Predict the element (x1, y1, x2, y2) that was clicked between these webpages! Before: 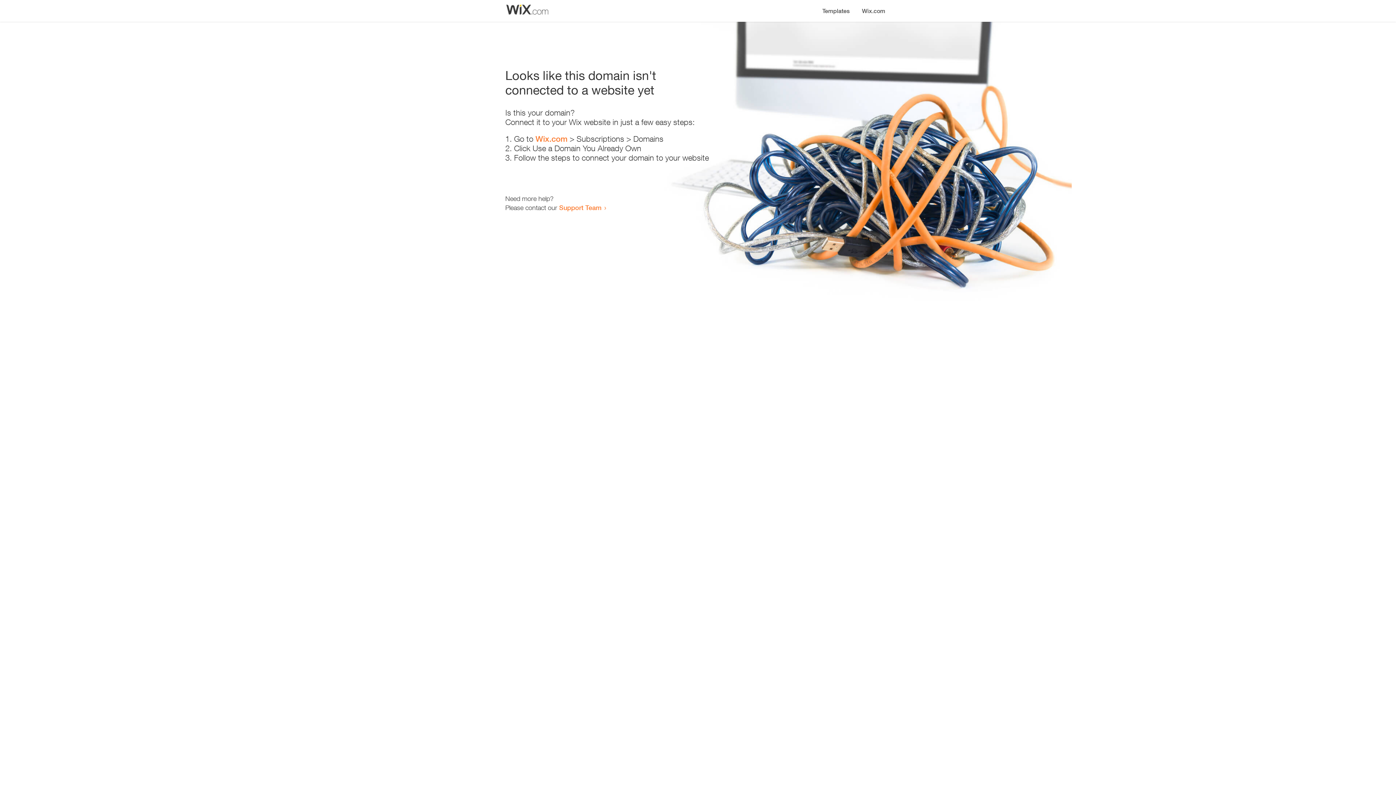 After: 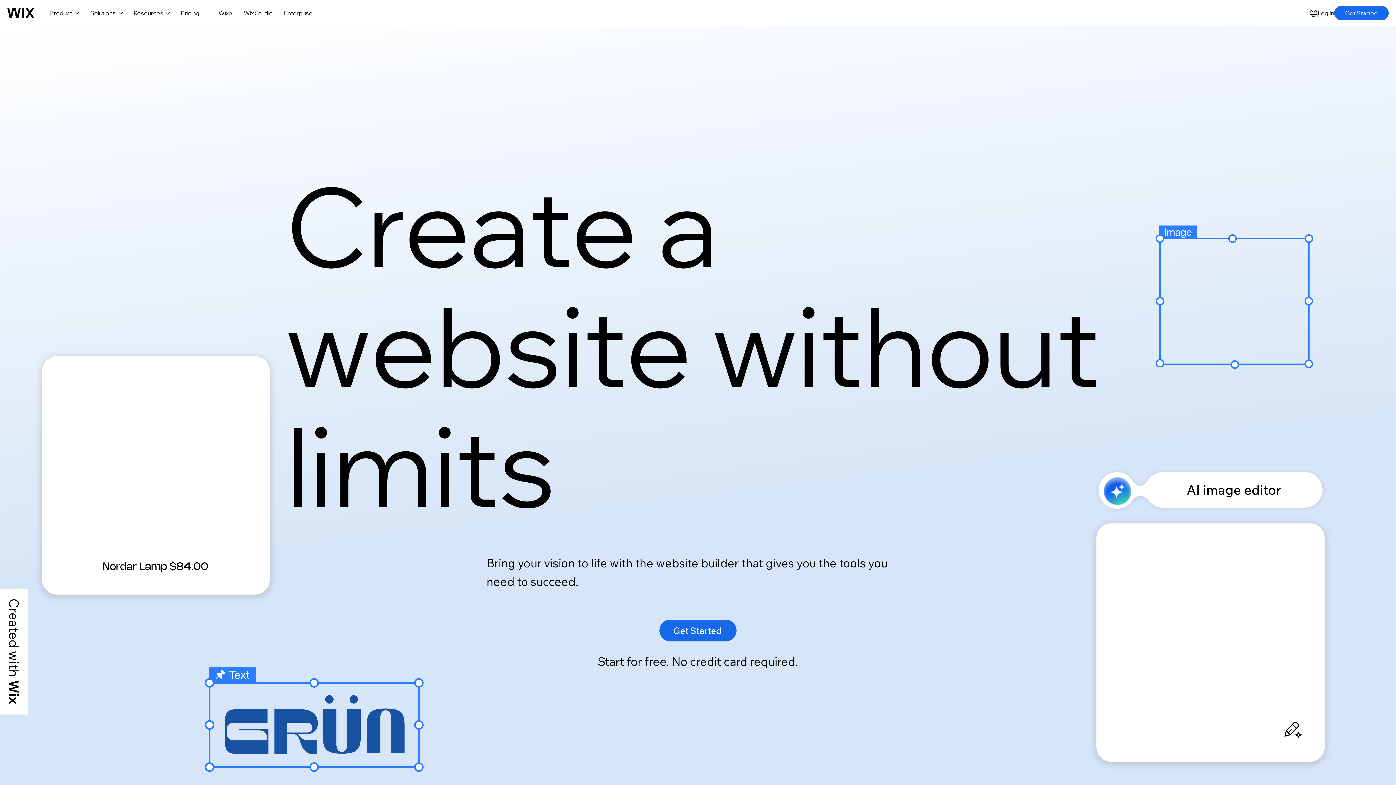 Action: bbox: (856, 0, 890, 14) label: Wix.com